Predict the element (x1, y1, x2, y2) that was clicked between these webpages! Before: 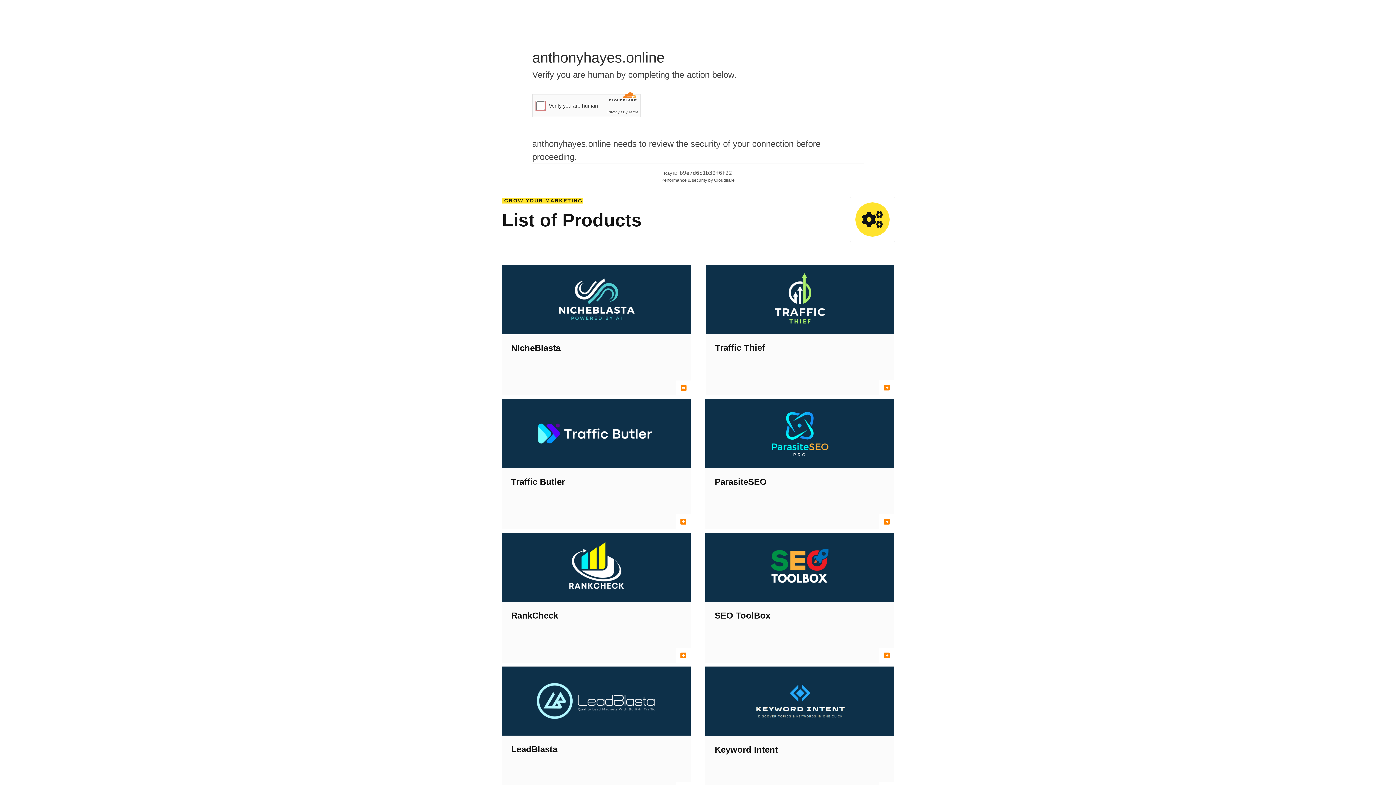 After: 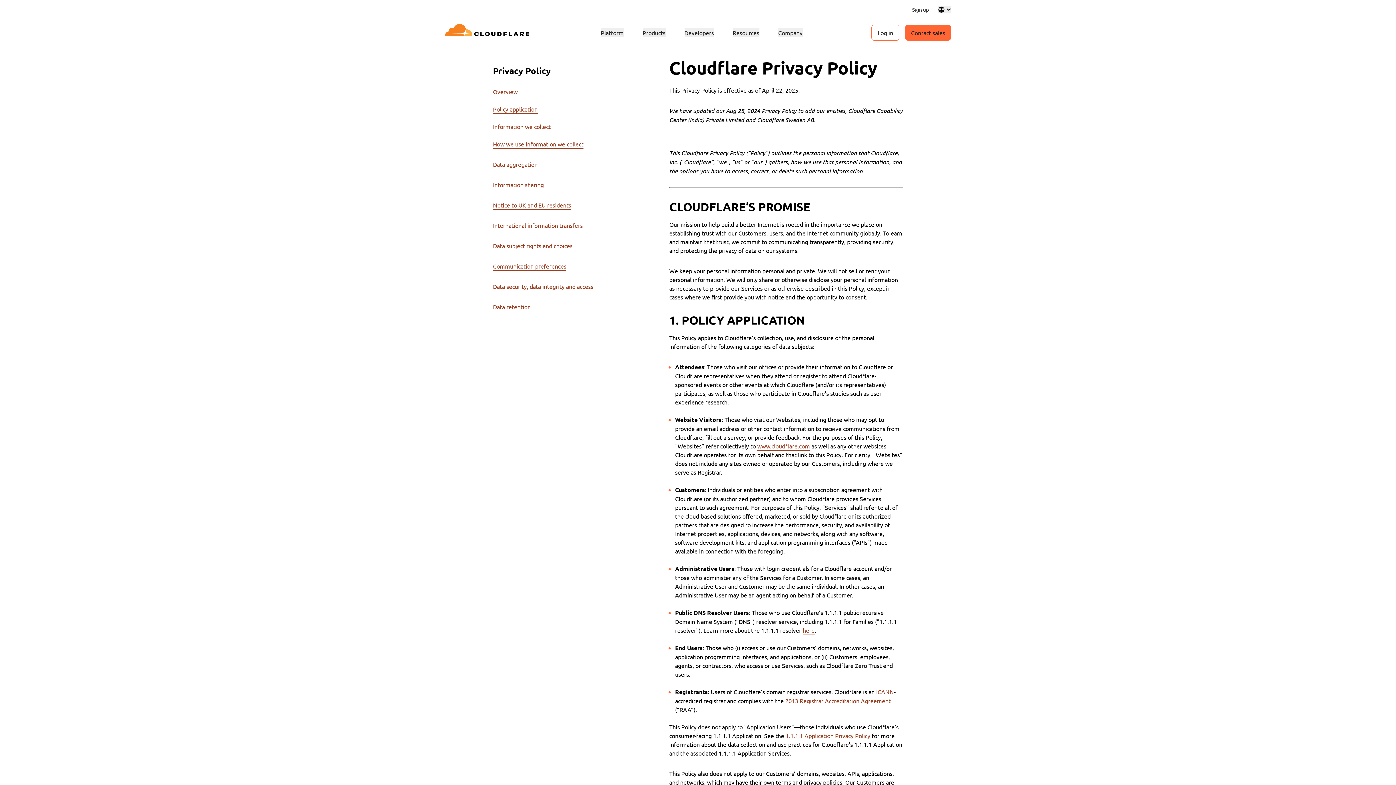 Action: bbox: (607, 110, 619, 114) label: Privacy